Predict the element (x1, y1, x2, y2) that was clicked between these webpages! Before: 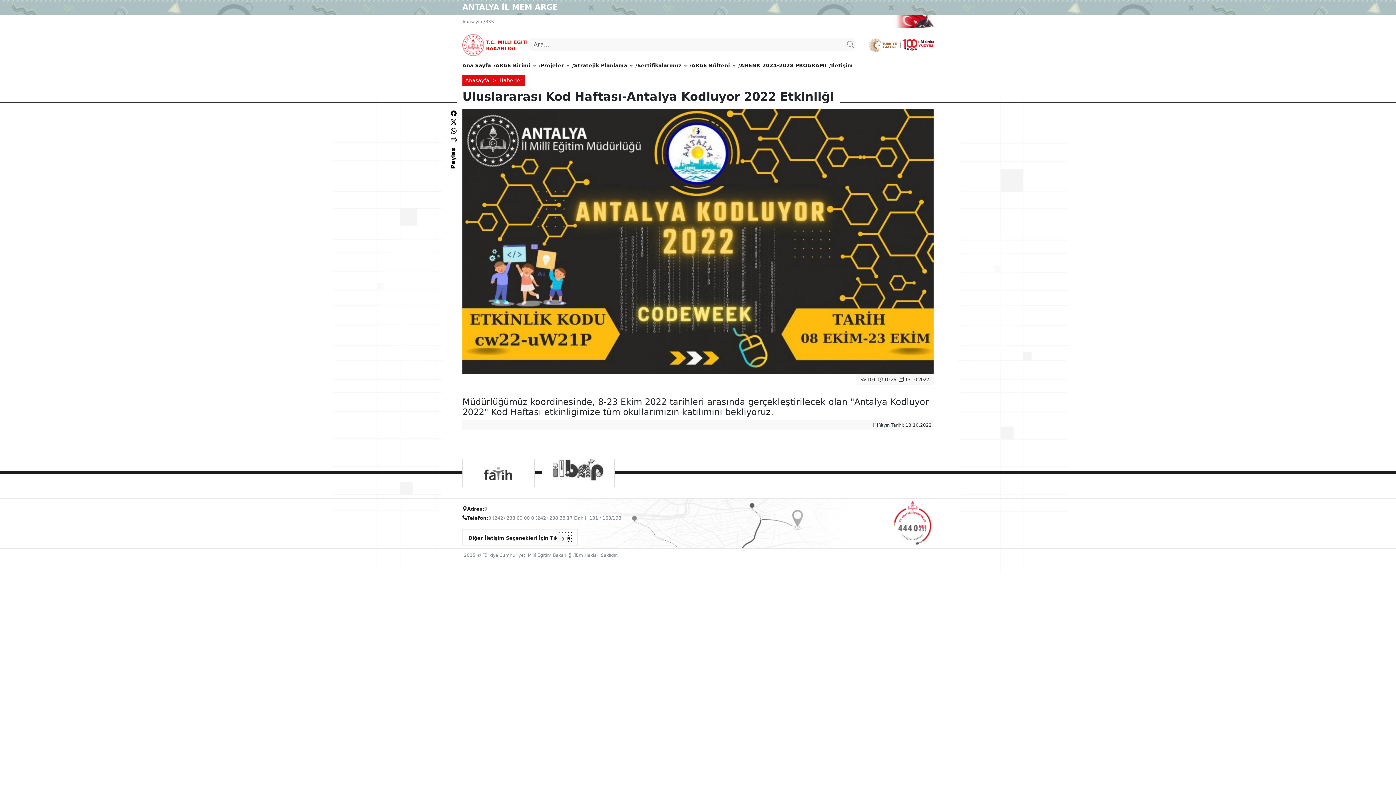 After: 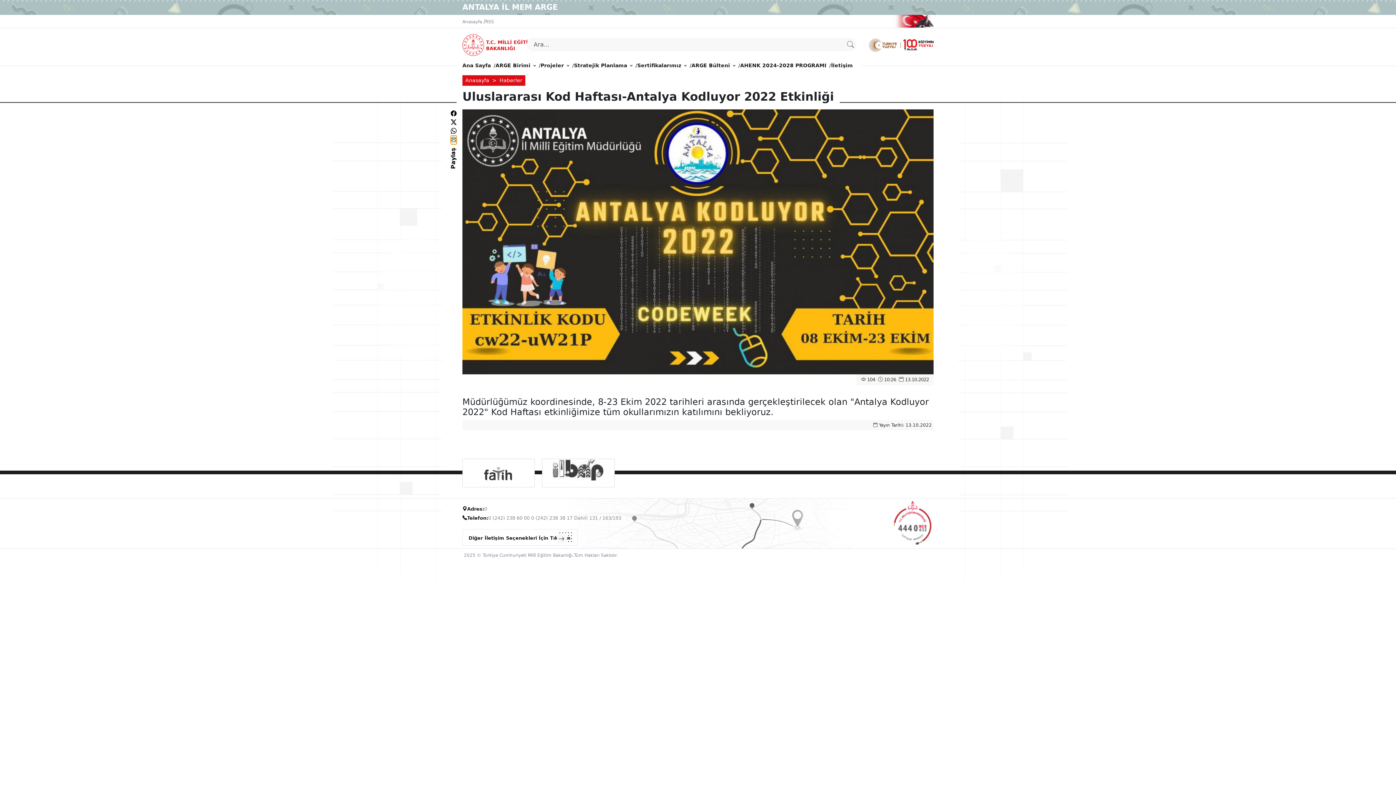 Action: bbox: (450, 135, 456, 144)